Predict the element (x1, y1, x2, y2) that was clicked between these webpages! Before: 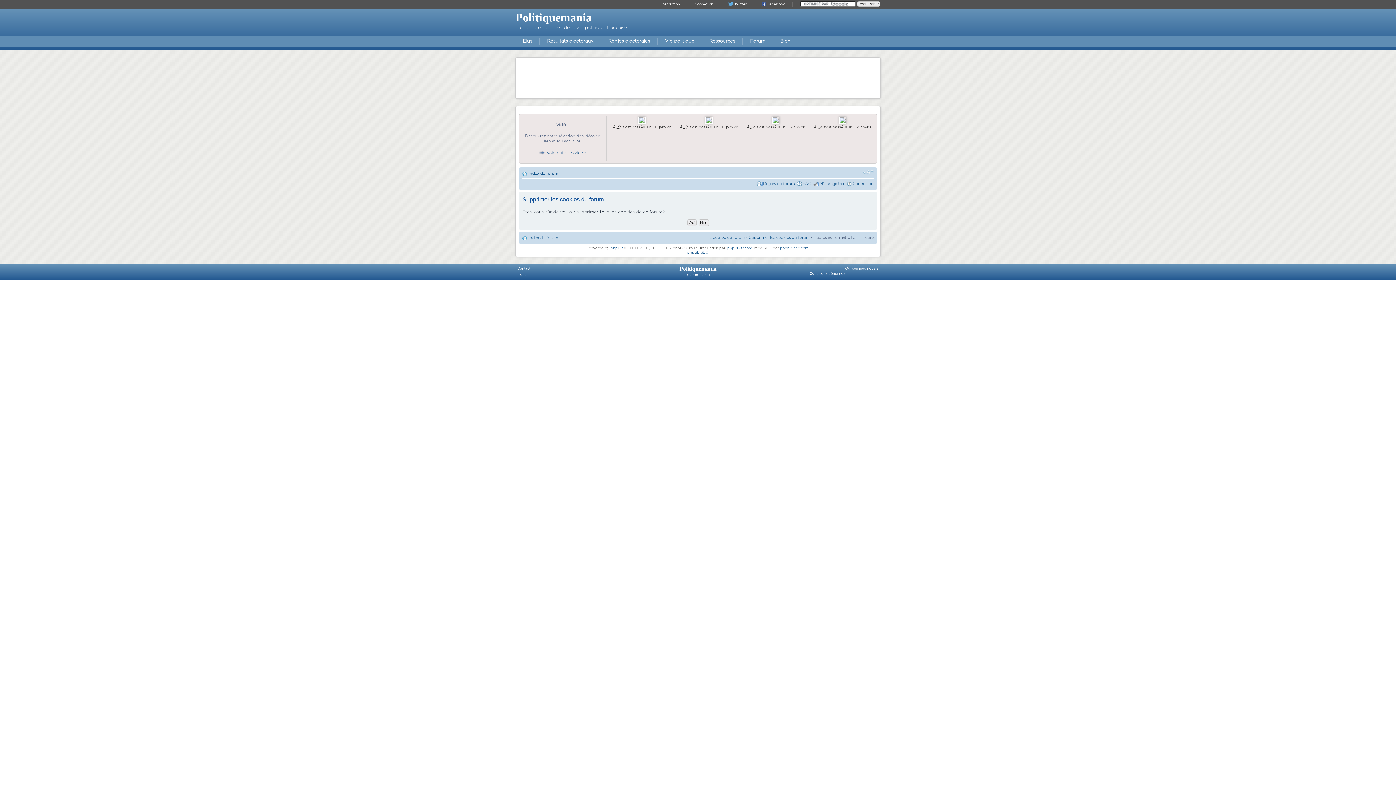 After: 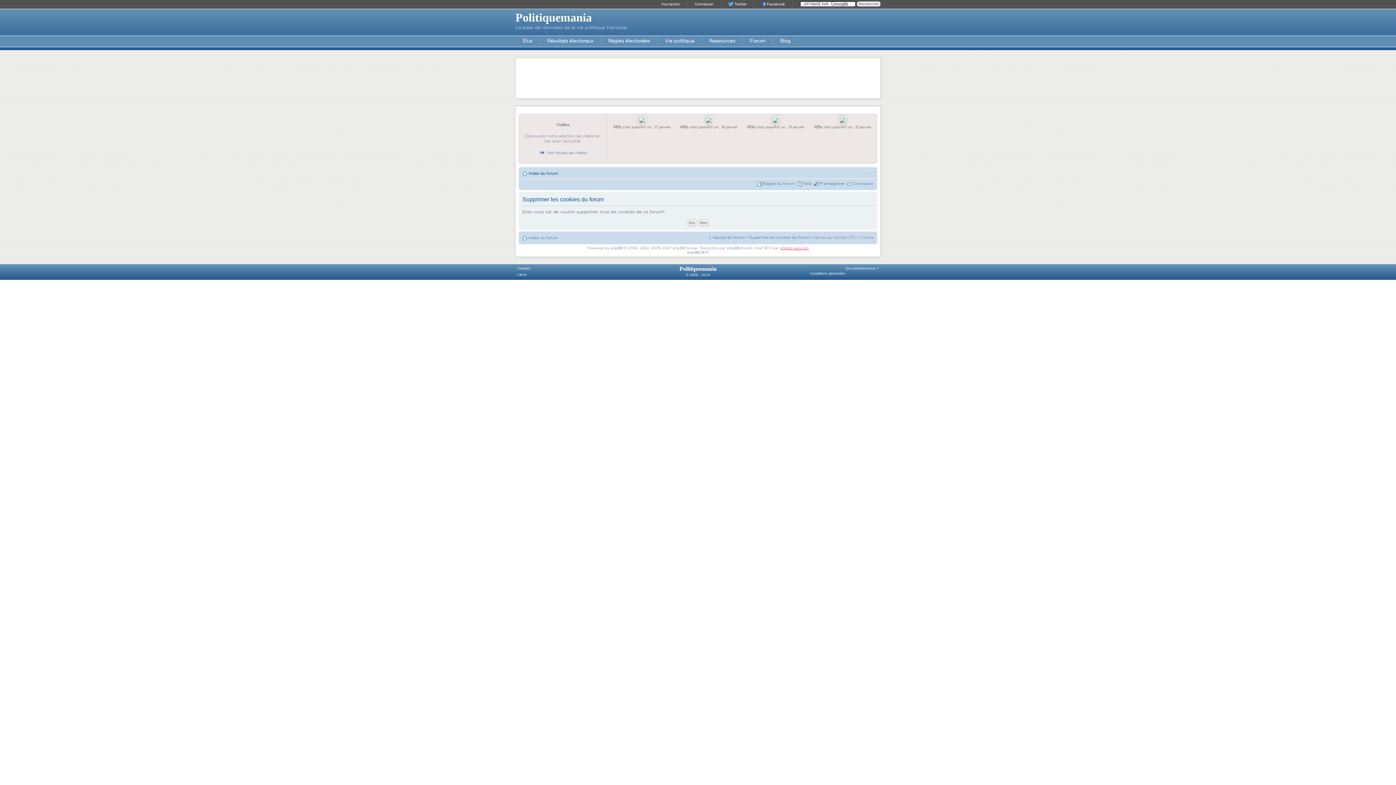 Action: label: phpbb-seo.com bbox: (780, 246, 808, 250)